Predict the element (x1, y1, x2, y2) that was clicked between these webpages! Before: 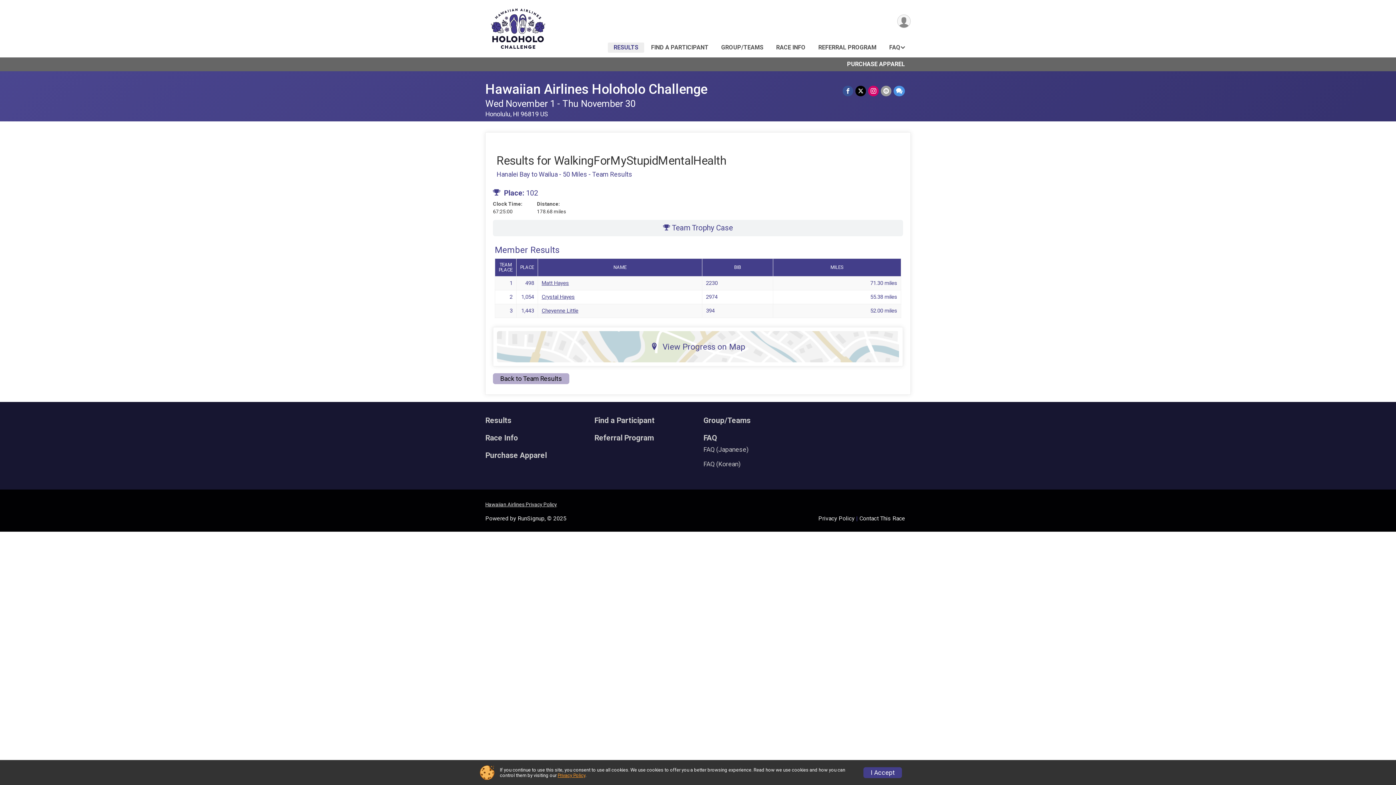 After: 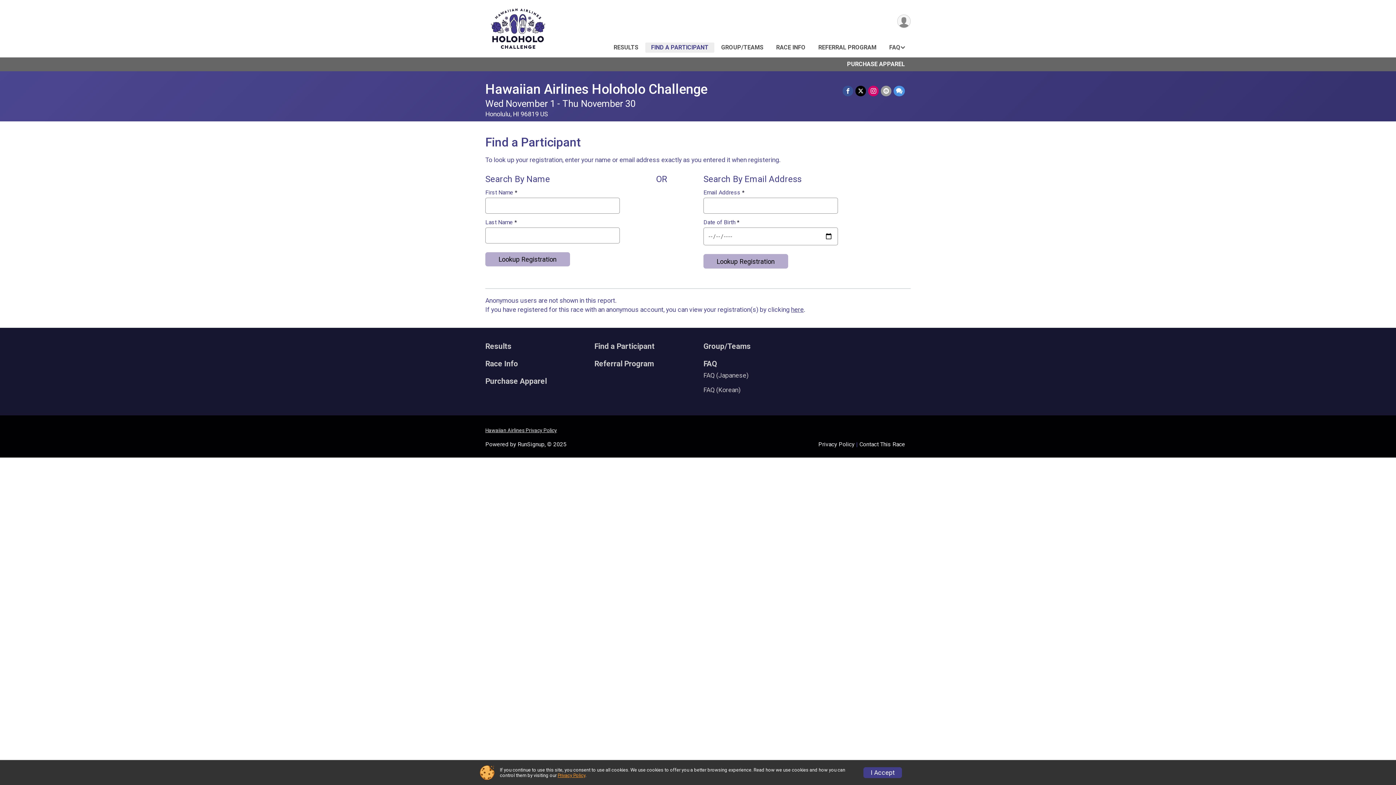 Action: bbox: (594, 416, 692, 425) label: Find a Participant